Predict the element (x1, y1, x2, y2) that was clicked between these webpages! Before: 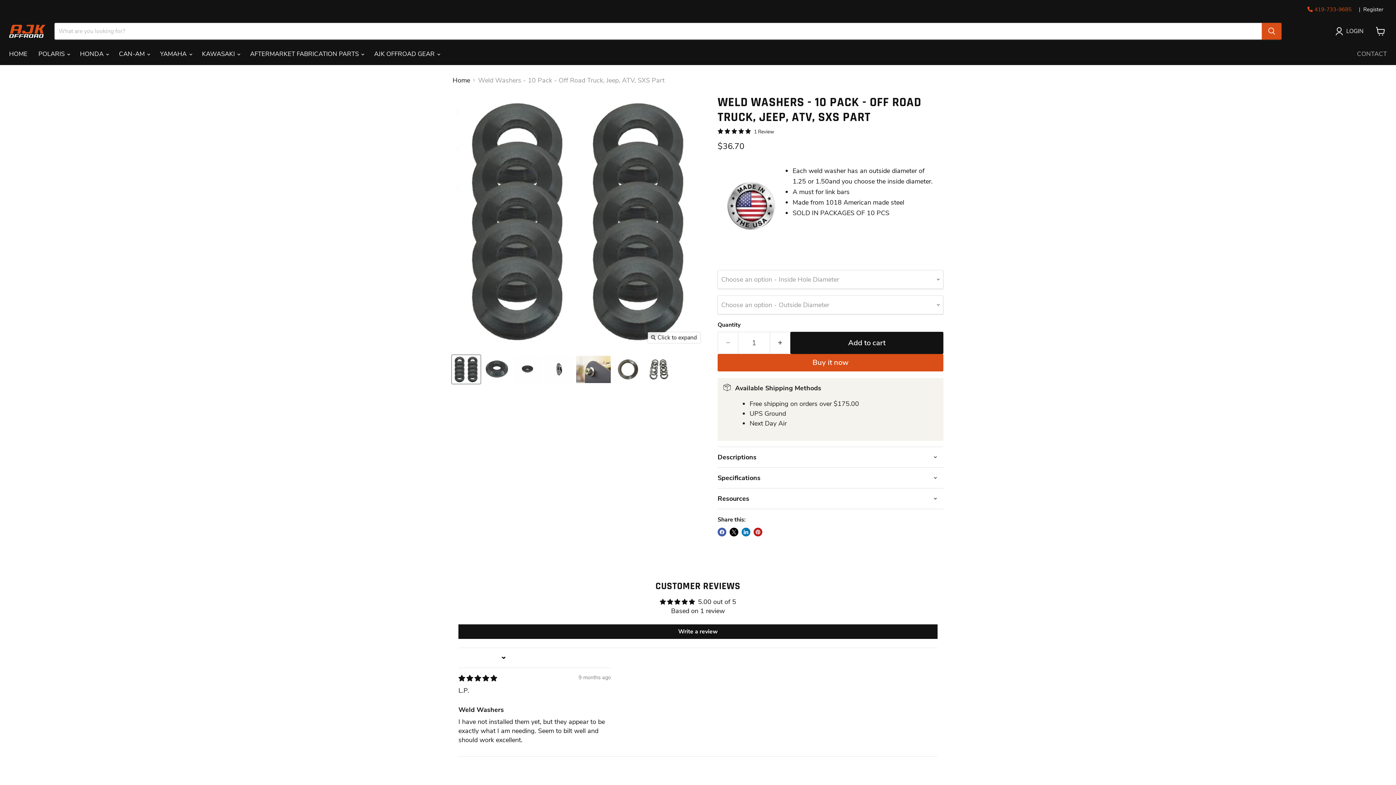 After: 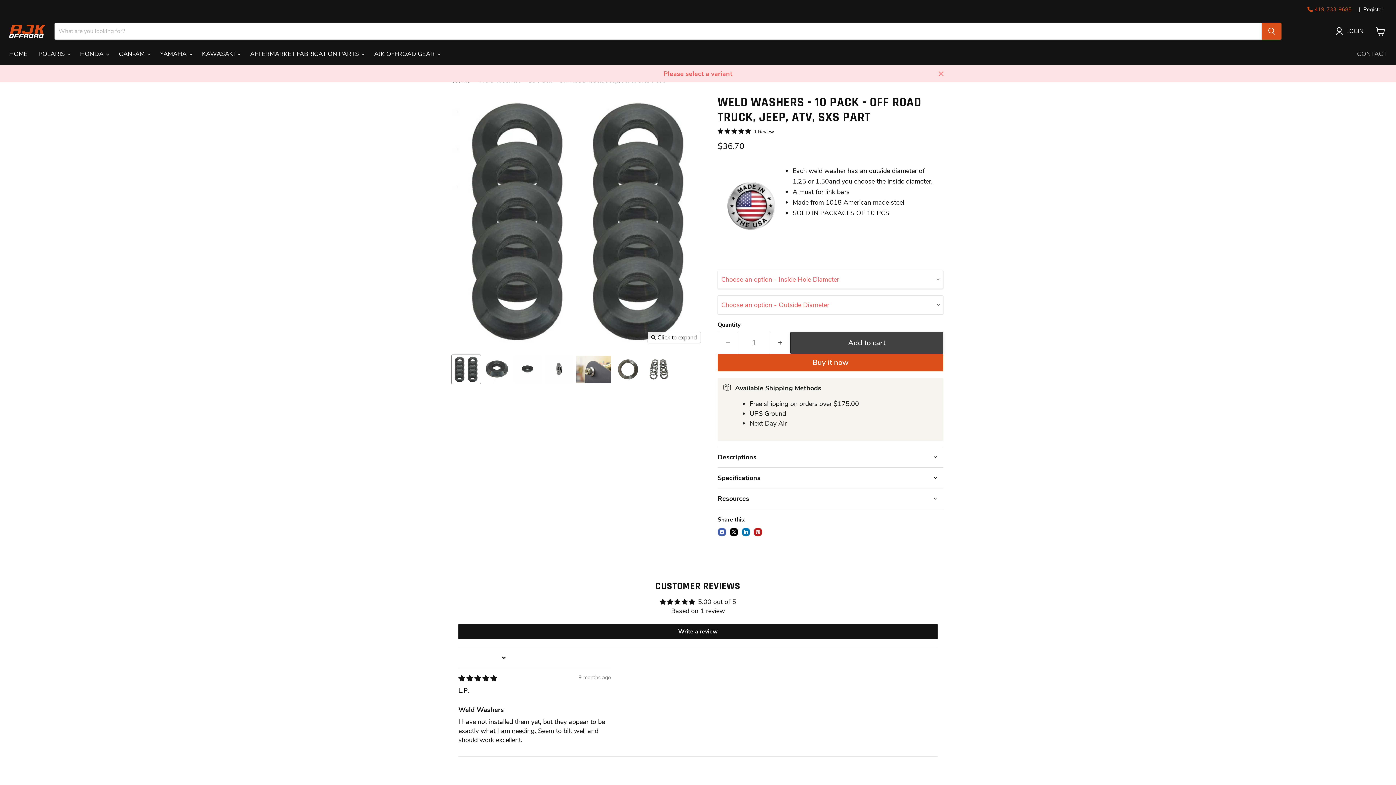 Action: bbox: (790, 331, 943, 354) label: Add to cart